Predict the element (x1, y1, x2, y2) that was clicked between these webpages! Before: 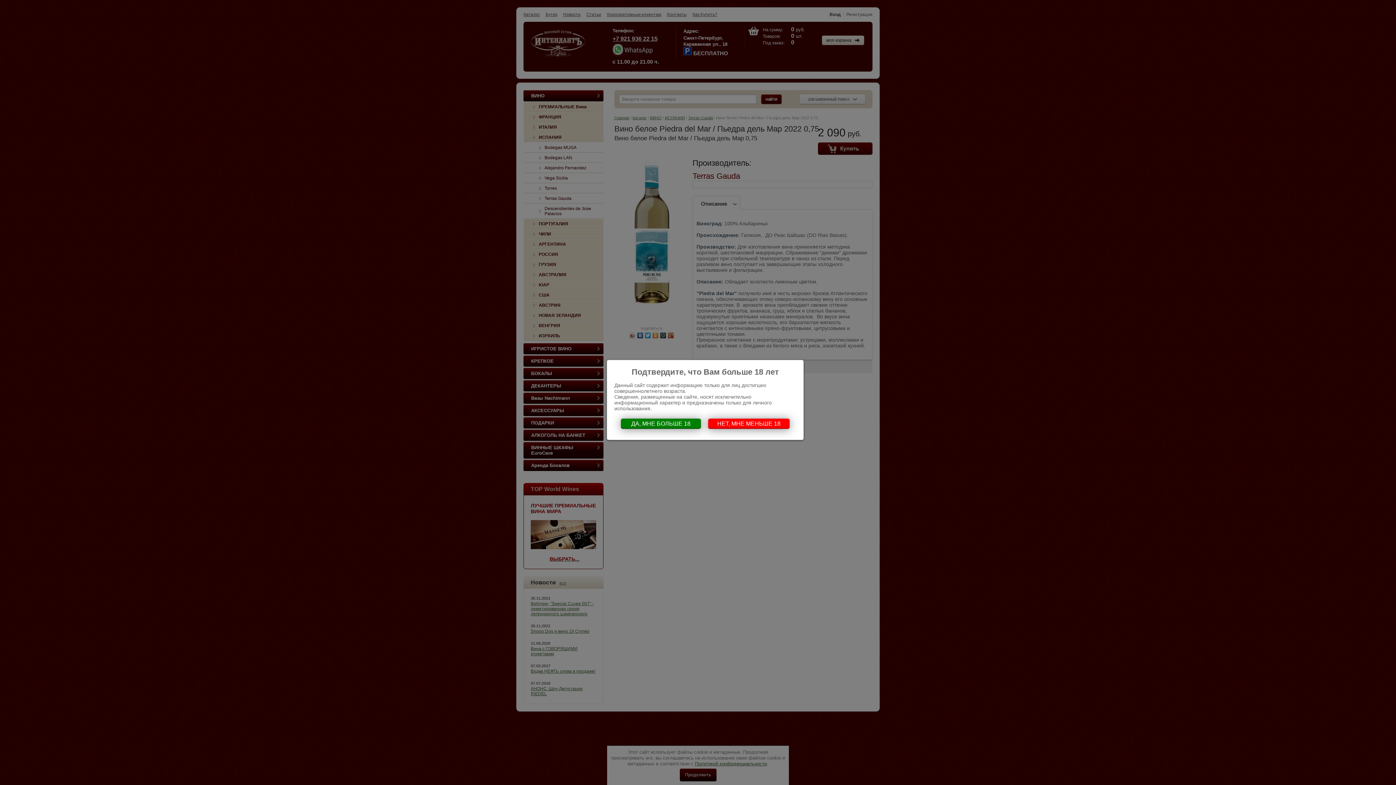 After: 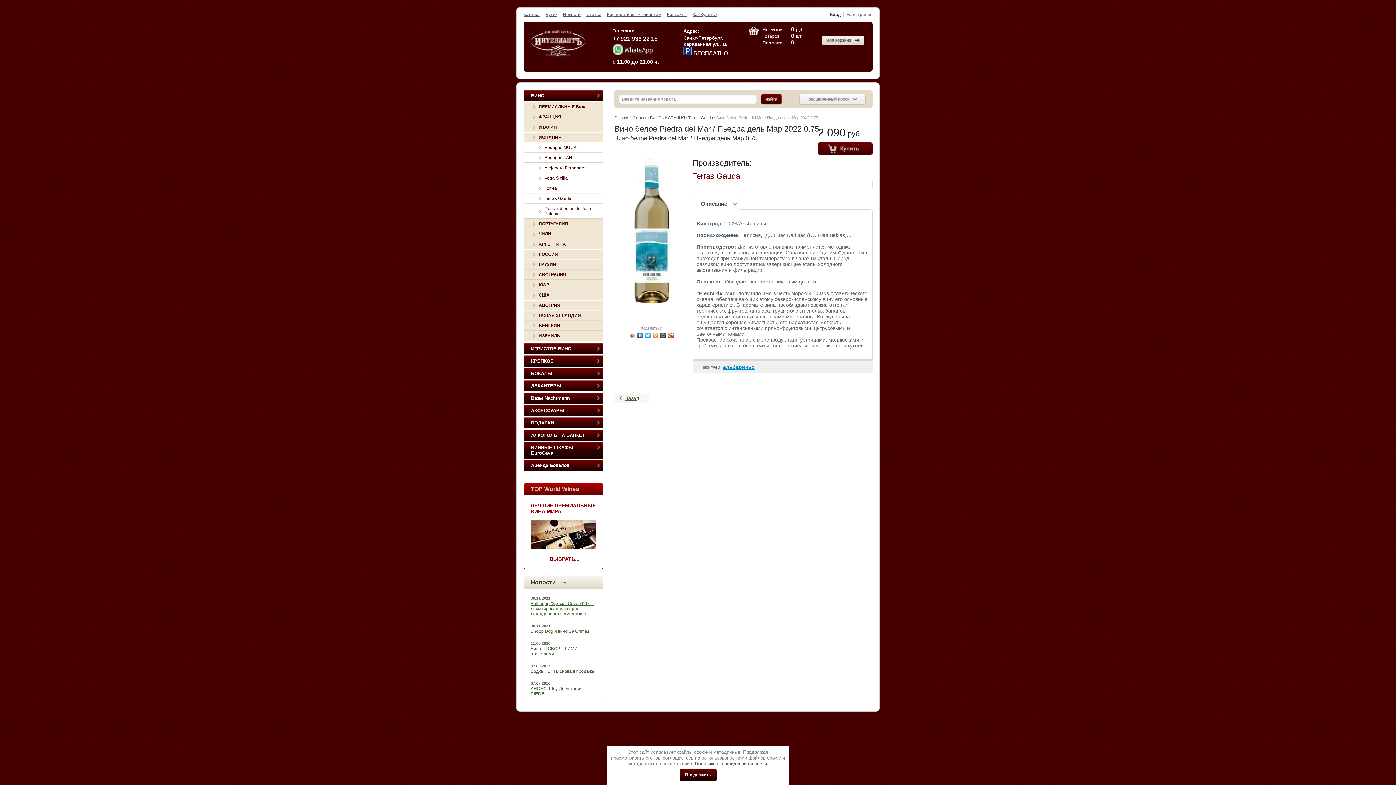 Action: label: ДА, МНЕ БОЛЬШЕ 18 bbox: (621, 418, 701, 428)